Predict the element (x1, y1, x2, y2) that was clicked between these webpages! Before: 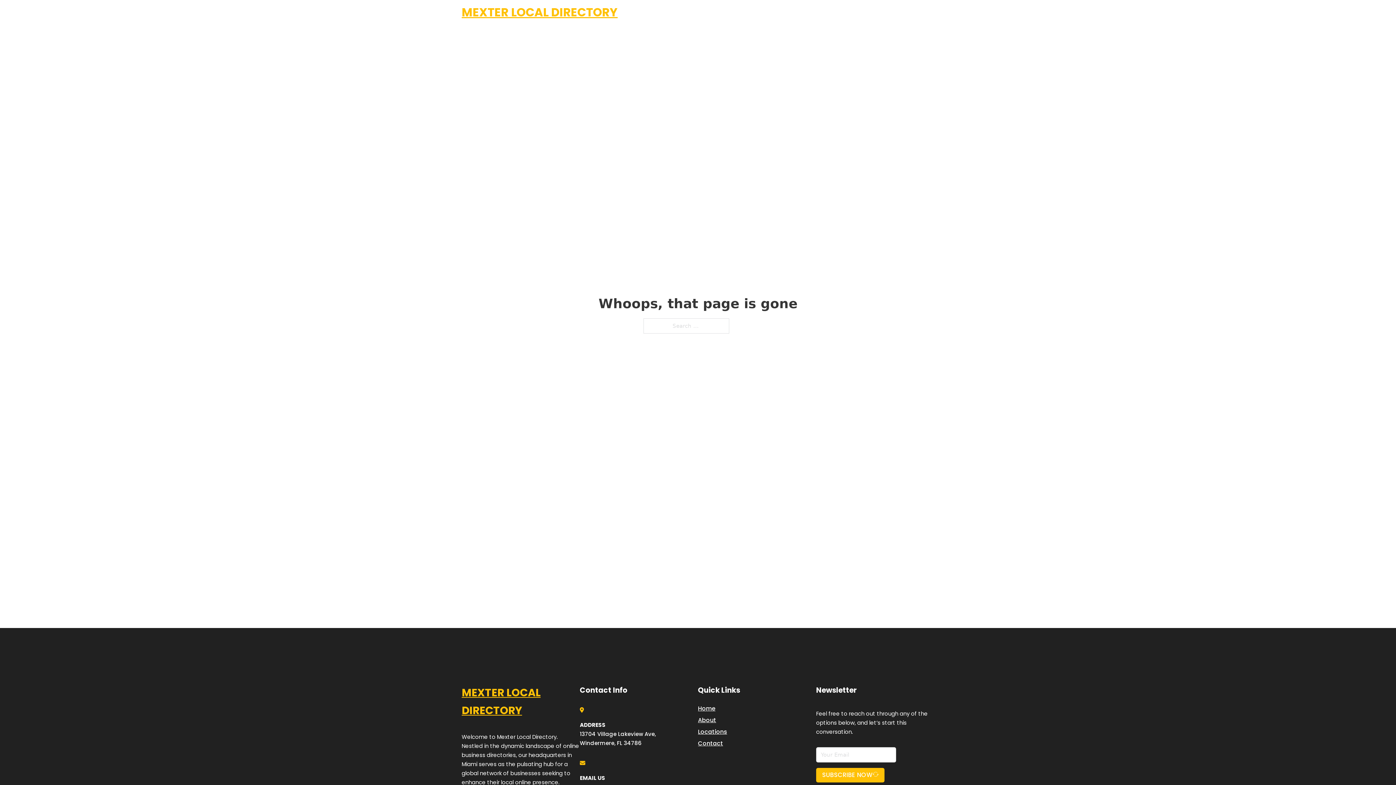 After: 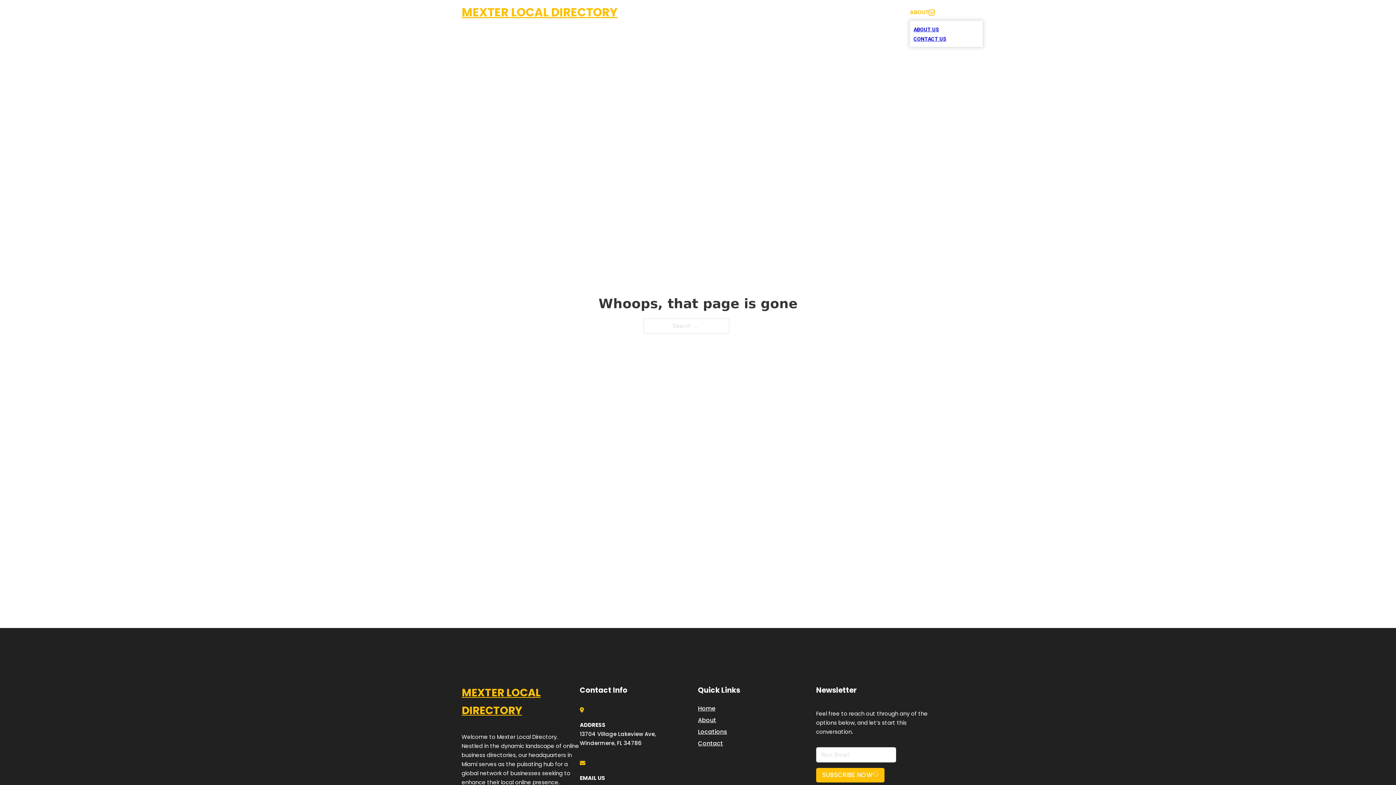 Action: label: Toggle dropdown bbox: (929, 9, 934, 15)